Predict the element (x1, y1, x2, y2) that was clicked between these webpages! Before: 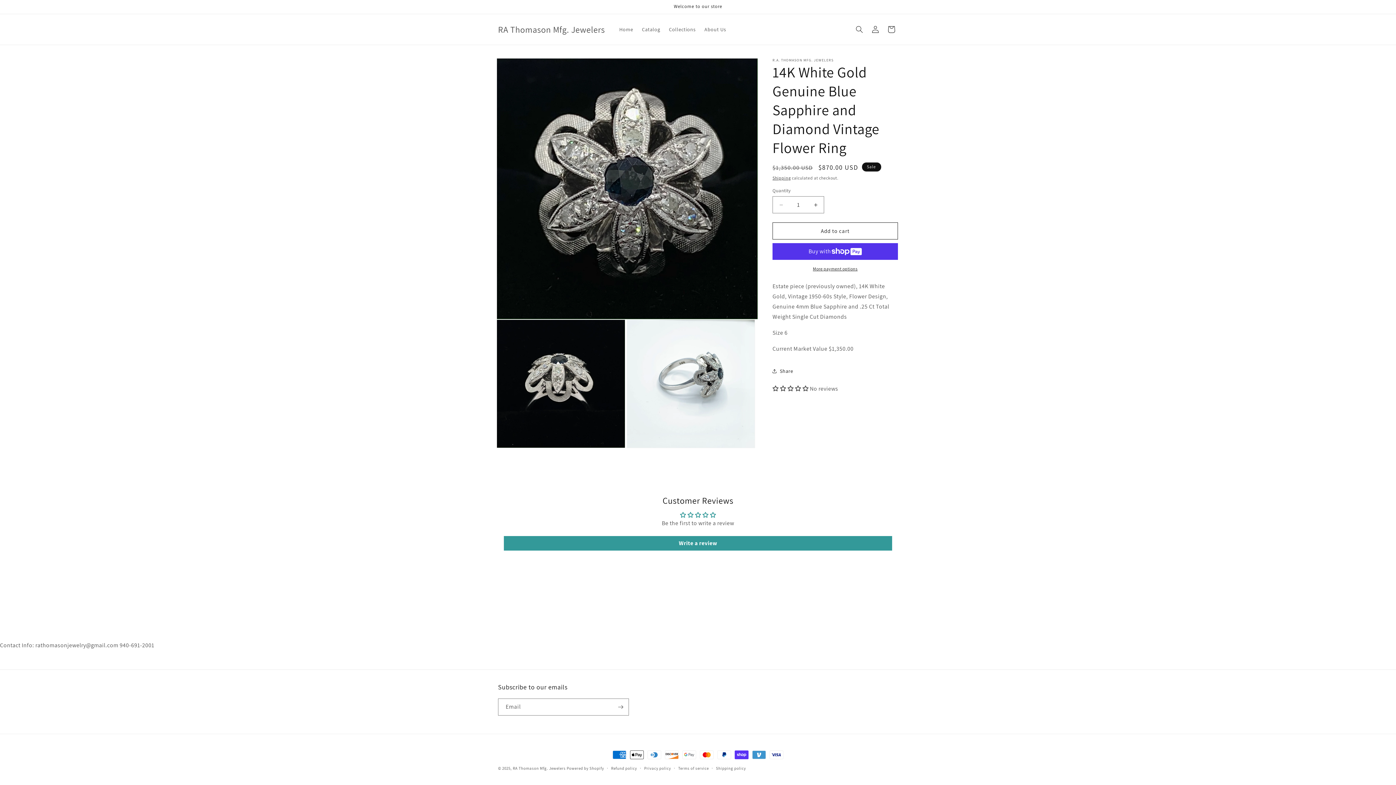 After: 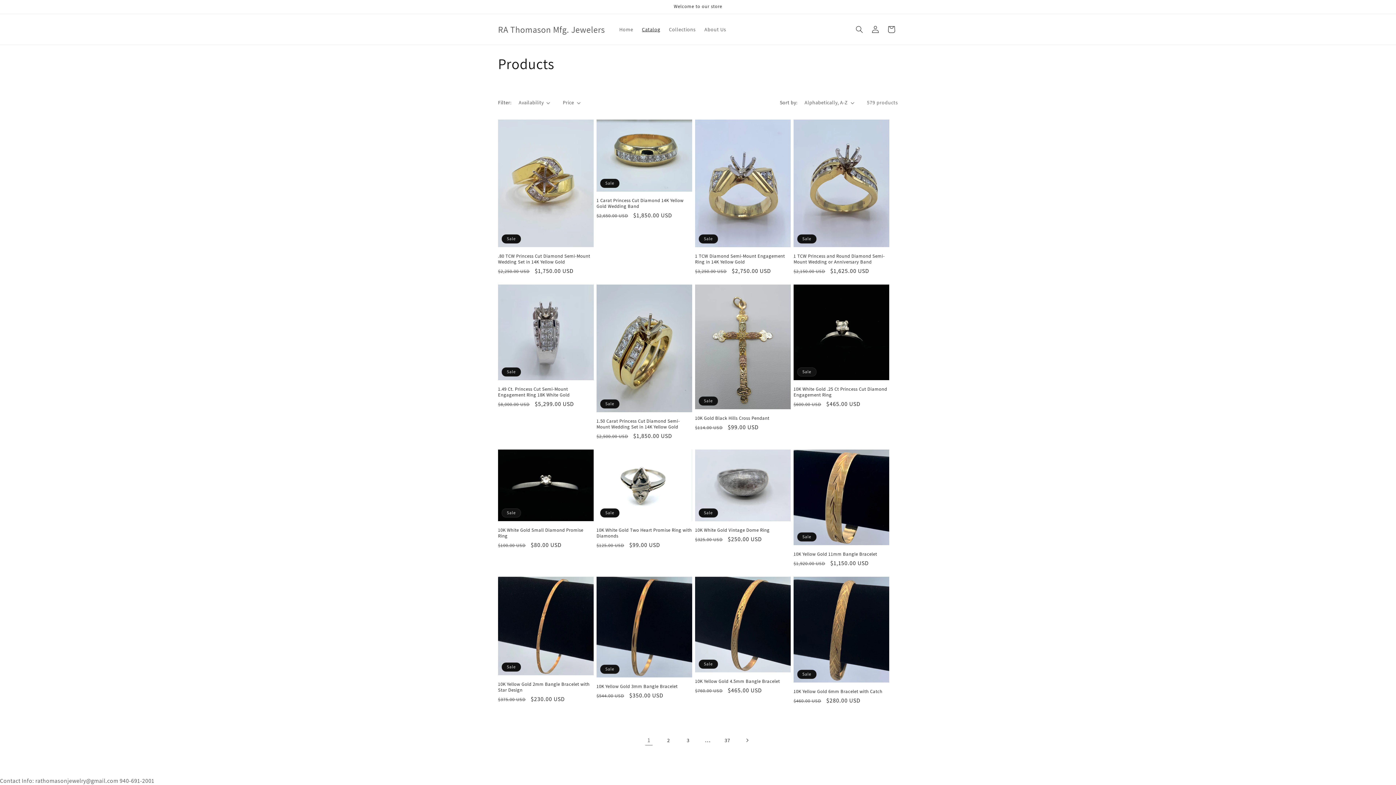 Action: bbox: (637, 21, 664, 37) label: Catalog